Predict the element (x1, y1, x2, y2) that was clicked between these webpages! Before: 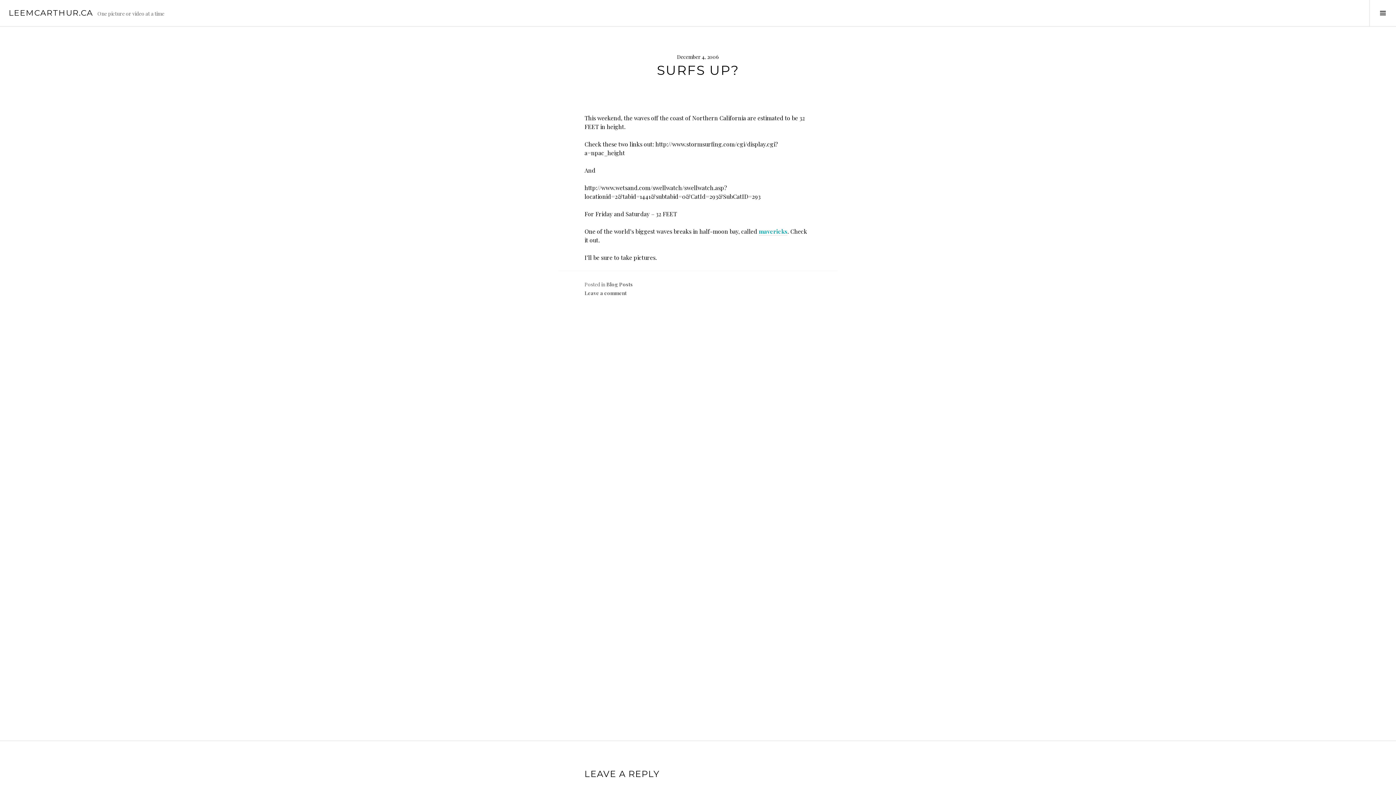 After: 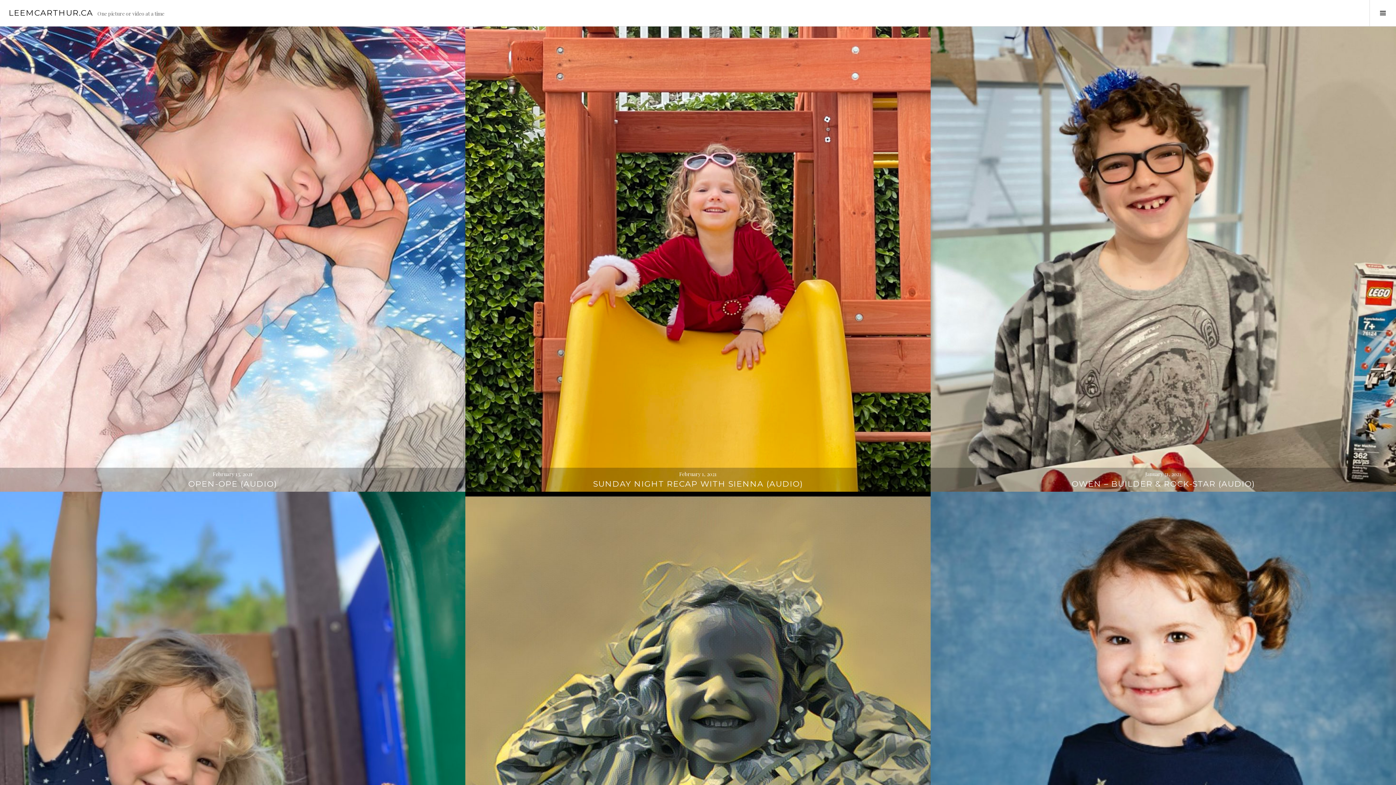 Action: bbox: (8, 8, 93, 17) label: LEEMCARTHUR.CA